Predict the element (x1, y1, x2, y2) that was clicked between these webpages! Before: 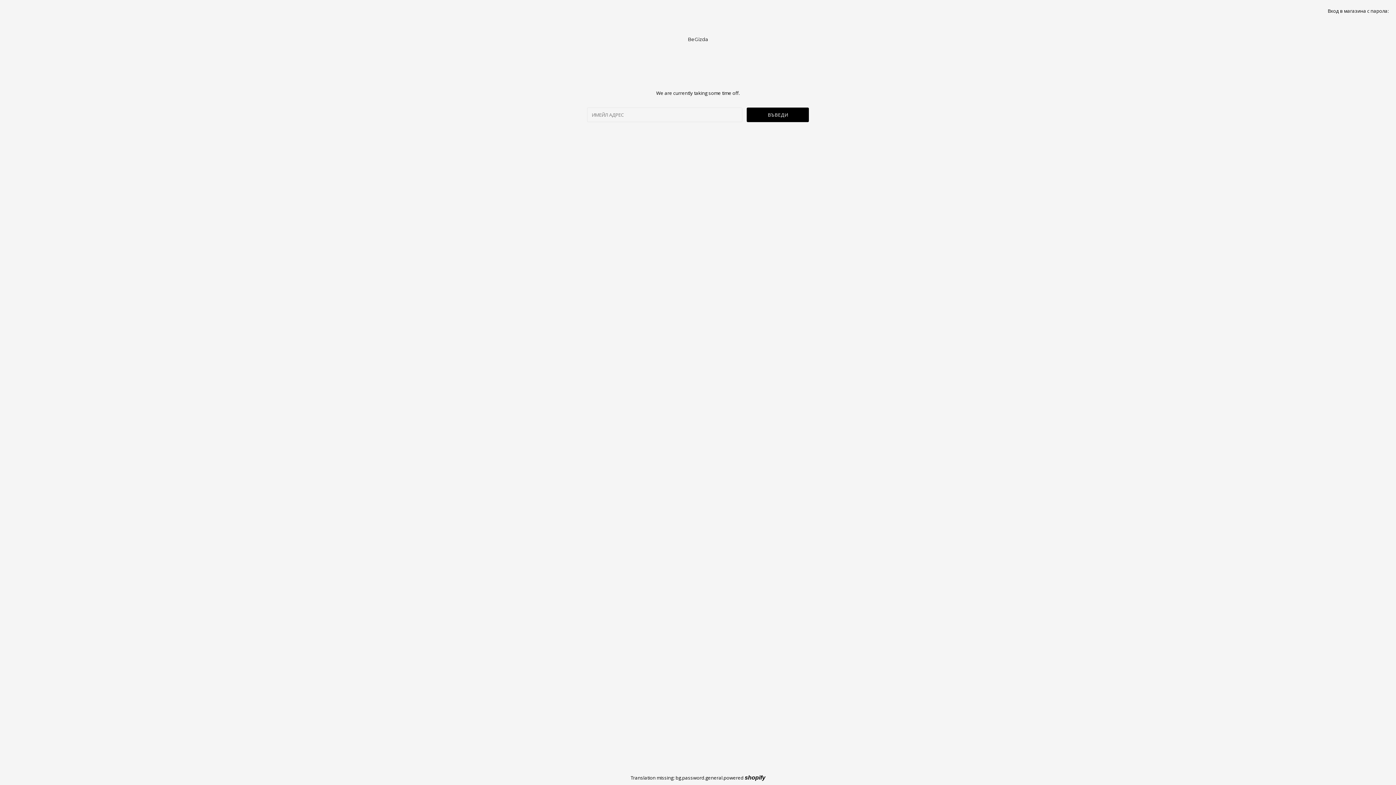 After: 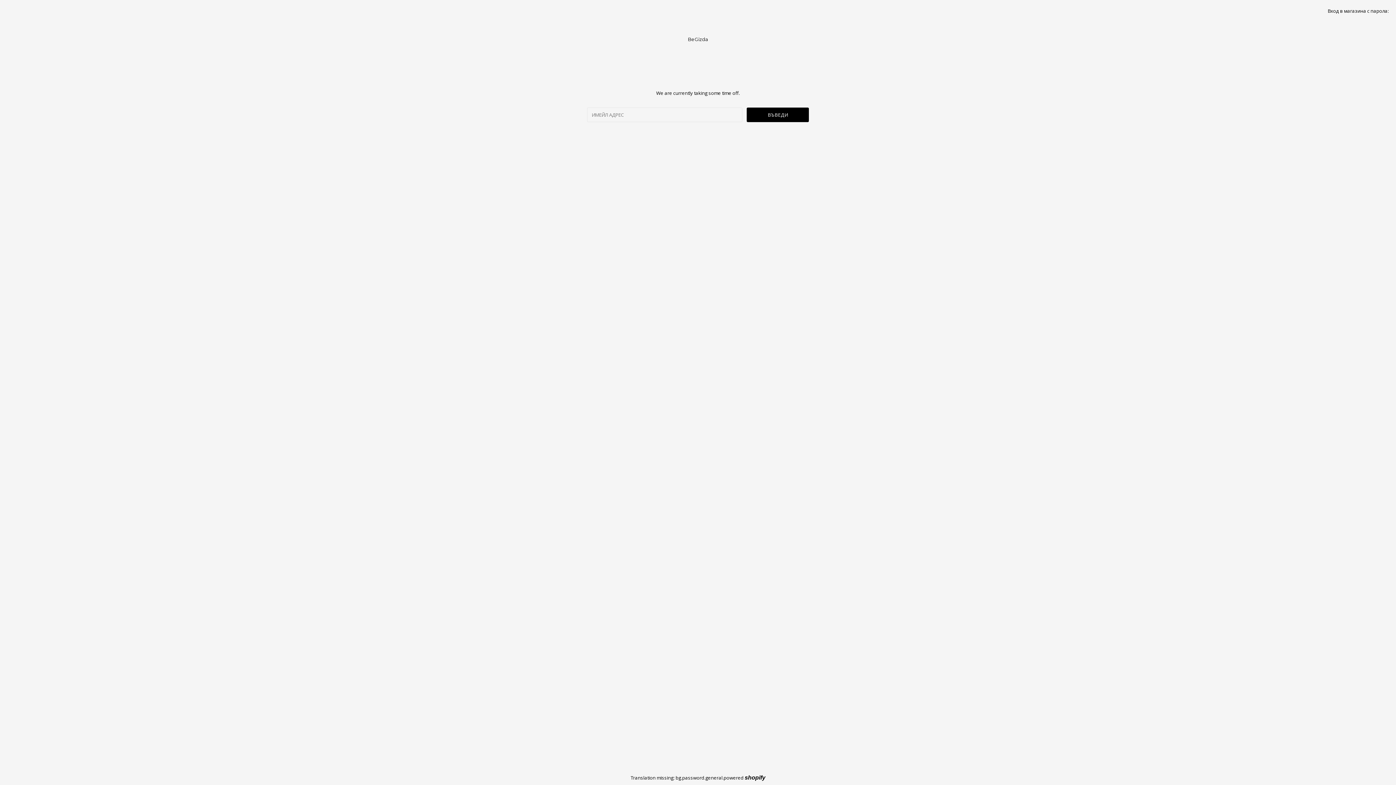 Action: label: BeGizda bbox: (533, 36, 862, 42)